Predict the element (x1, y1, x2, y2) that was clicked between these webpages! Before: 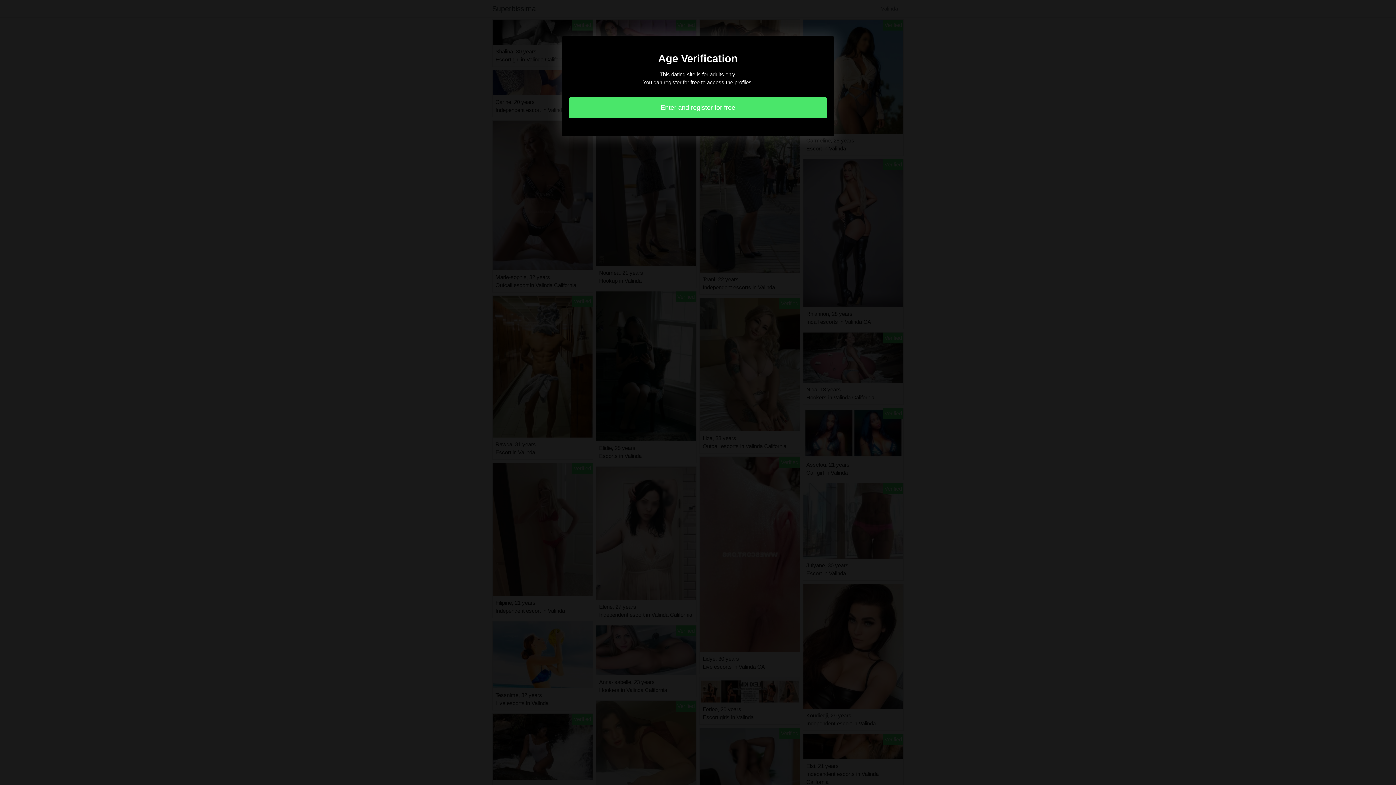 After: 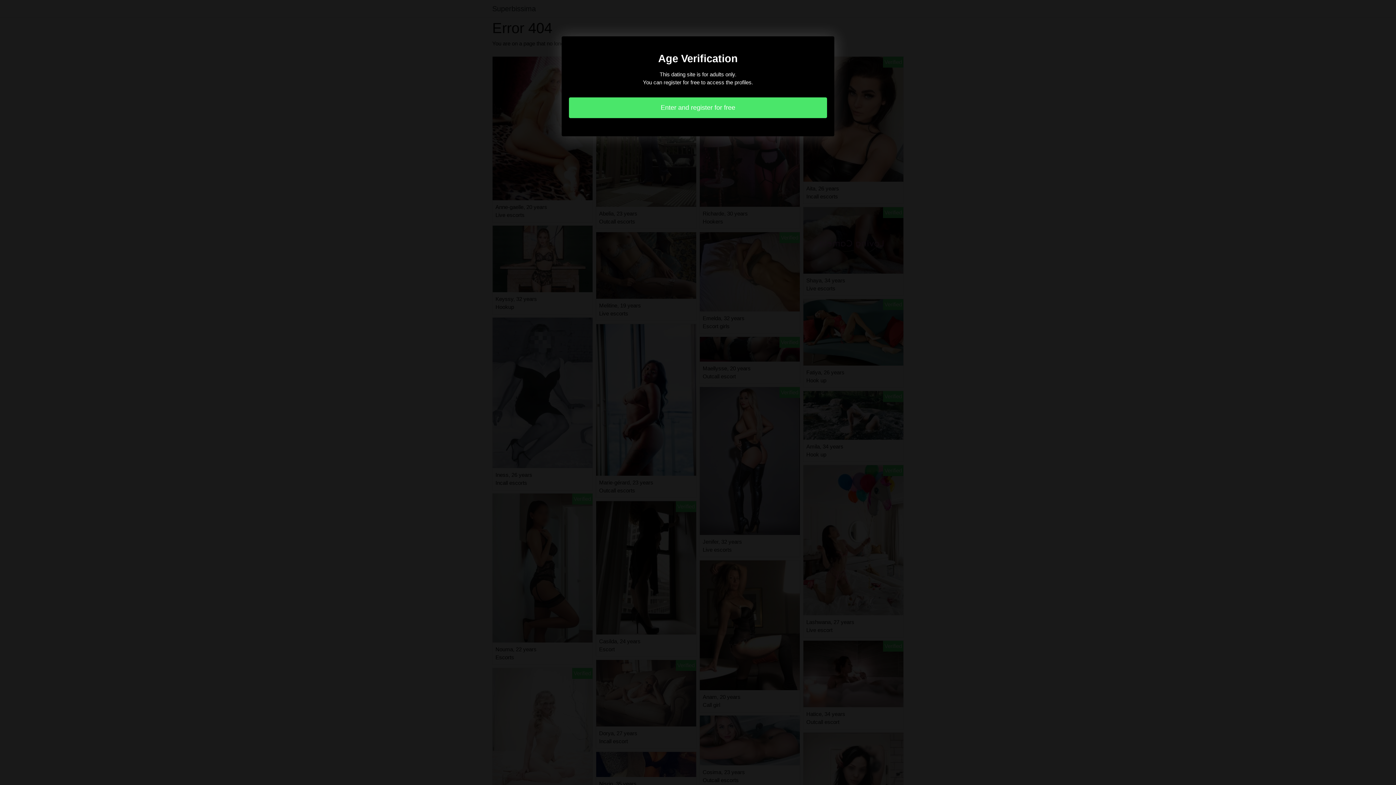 Action: bbox: (569, 97, 827, 118) label: Enter and register for free